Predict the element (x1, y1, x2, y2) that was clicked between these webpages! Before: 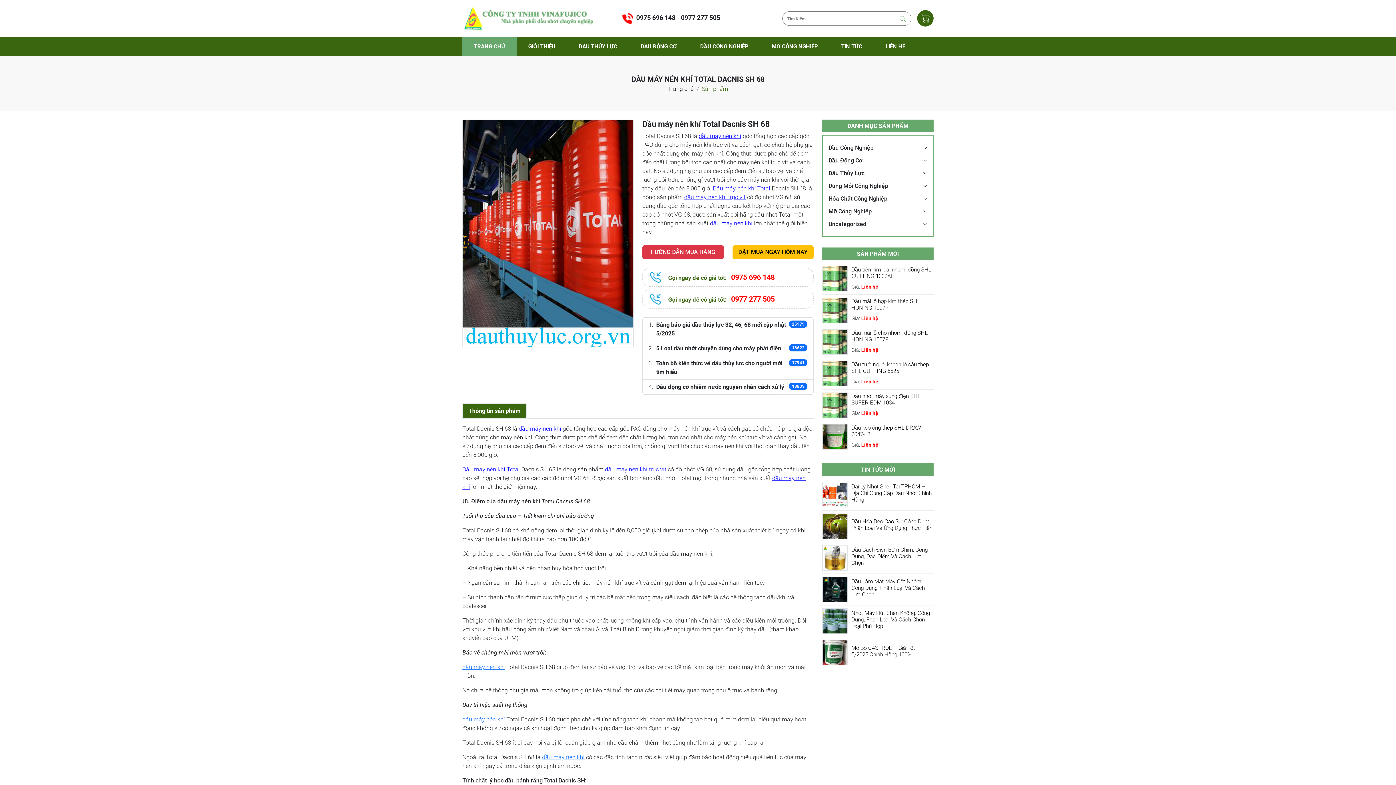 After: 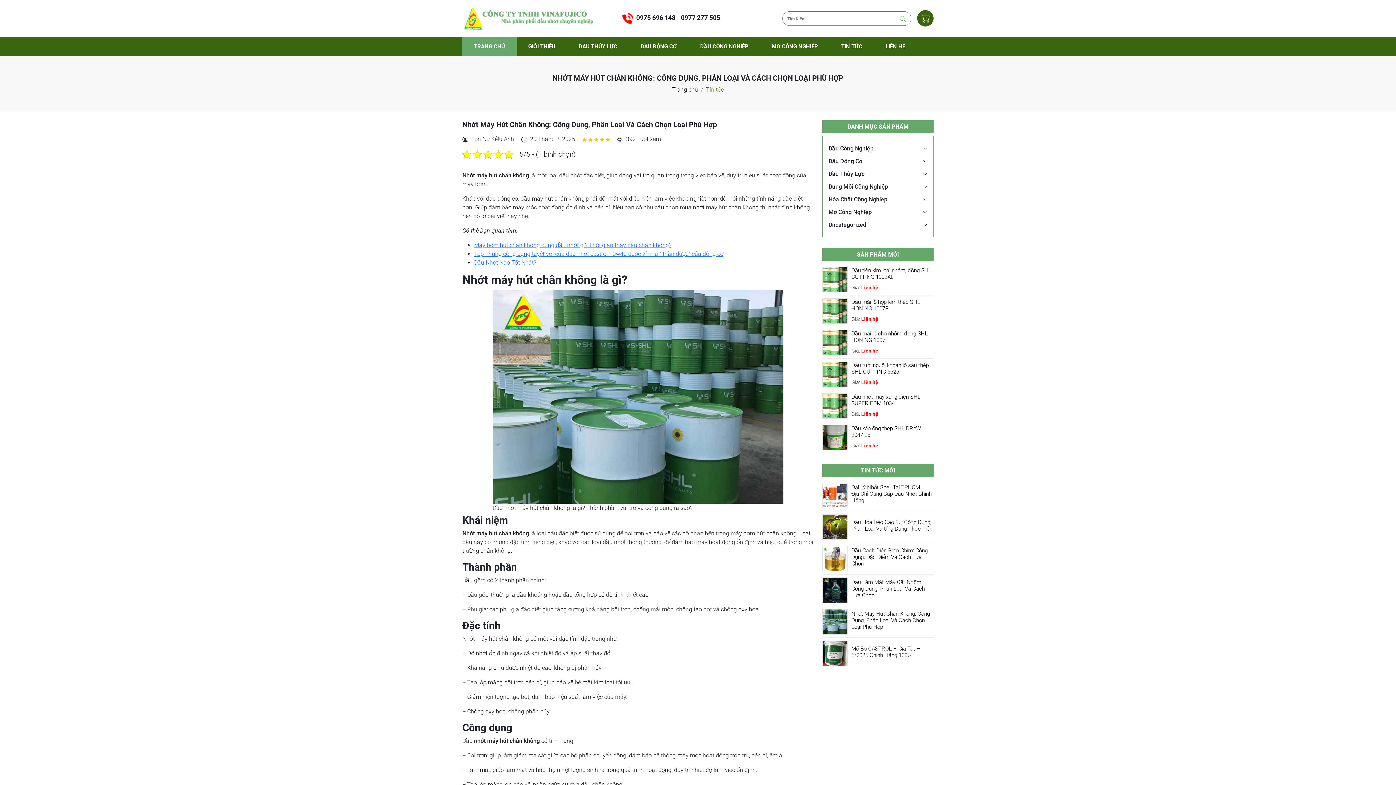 Action: label: Nhớt Máy Hút Chân Không: Công Dụng, Phân Loại Và Cách Chọn Loại Phù Hợp bbox: (851, 610, 930, 629)